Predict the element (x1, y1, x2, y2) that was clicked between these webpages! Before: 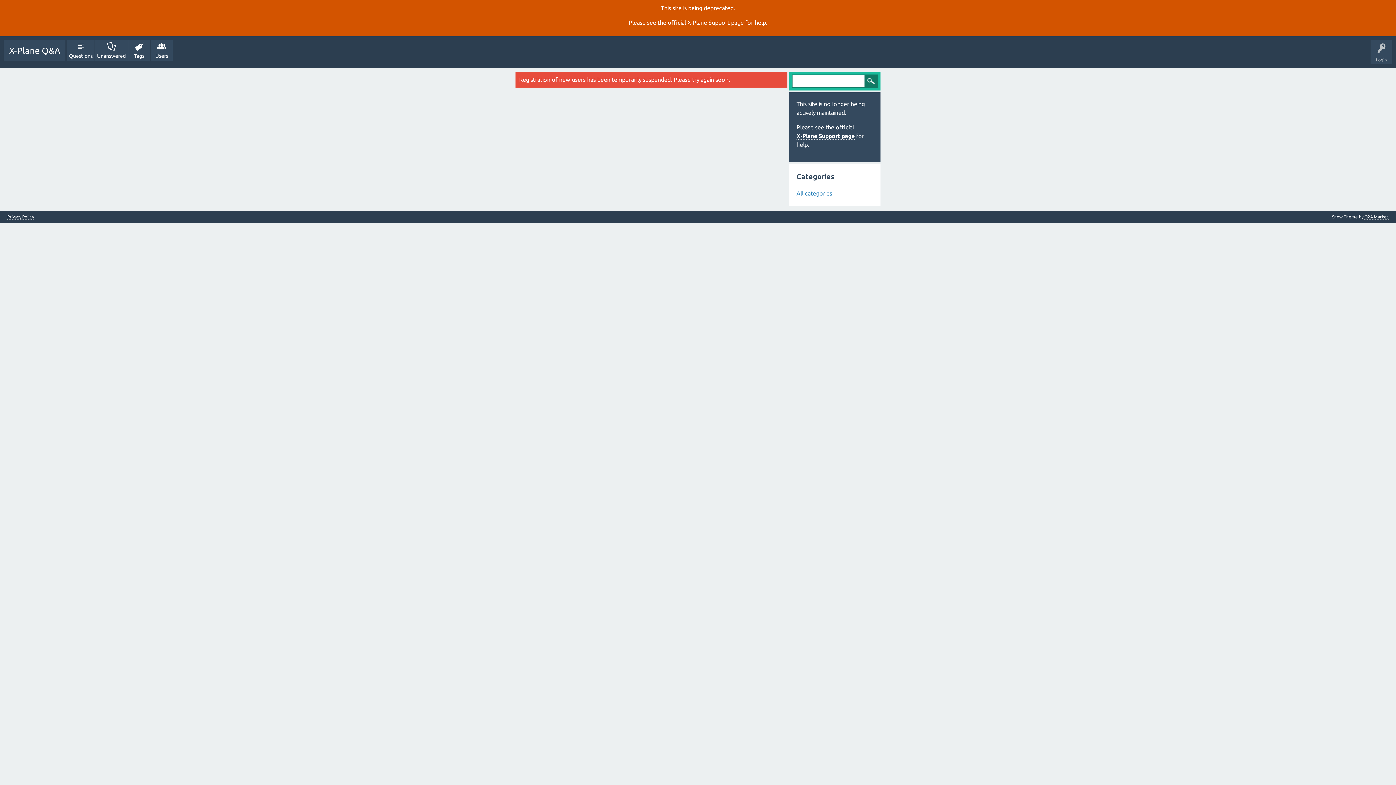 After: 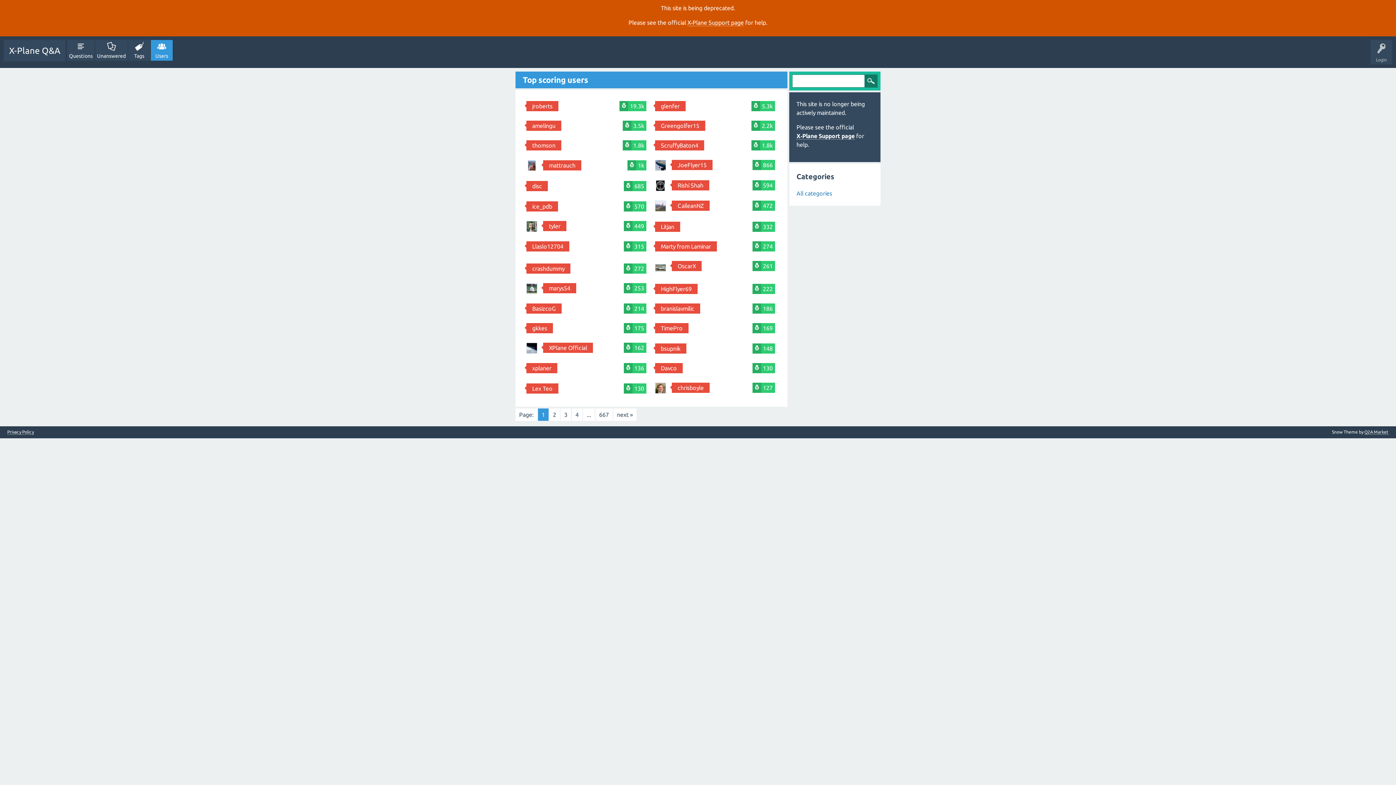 Action: bbox: (150, 40, 172, 60) label: Users